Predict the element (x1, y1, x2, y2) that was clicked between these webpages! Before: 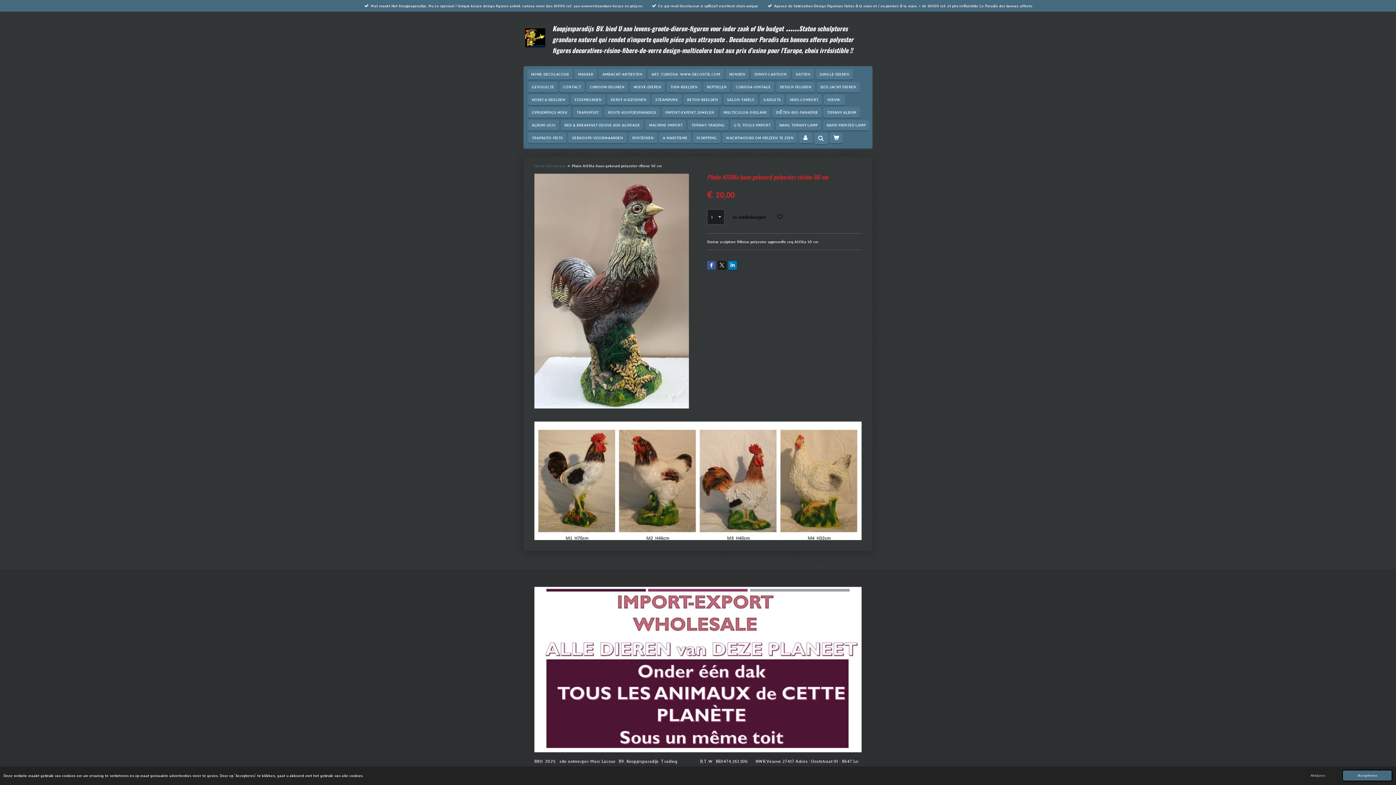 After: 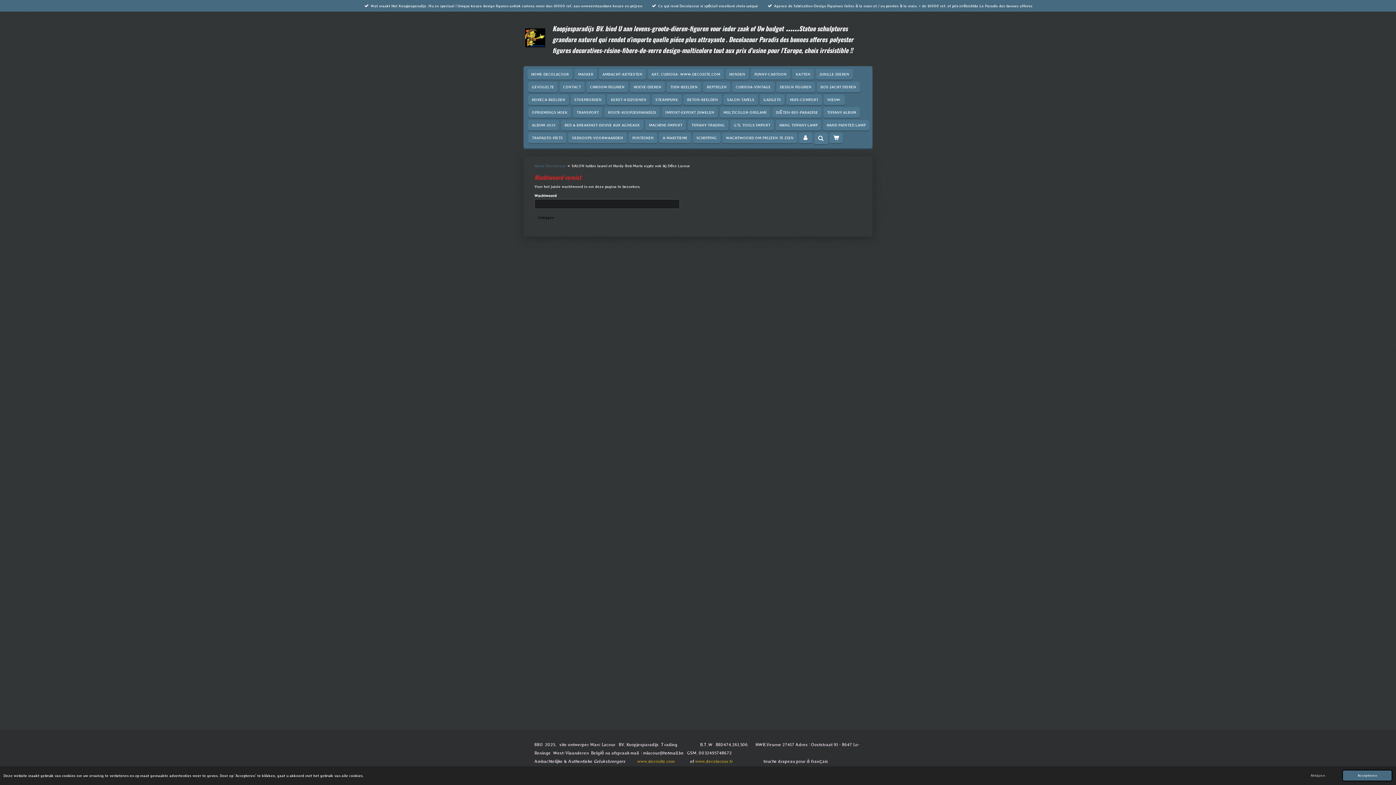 Action: bbox: (723, 94, 758, 105) label: SALON-TAFELS